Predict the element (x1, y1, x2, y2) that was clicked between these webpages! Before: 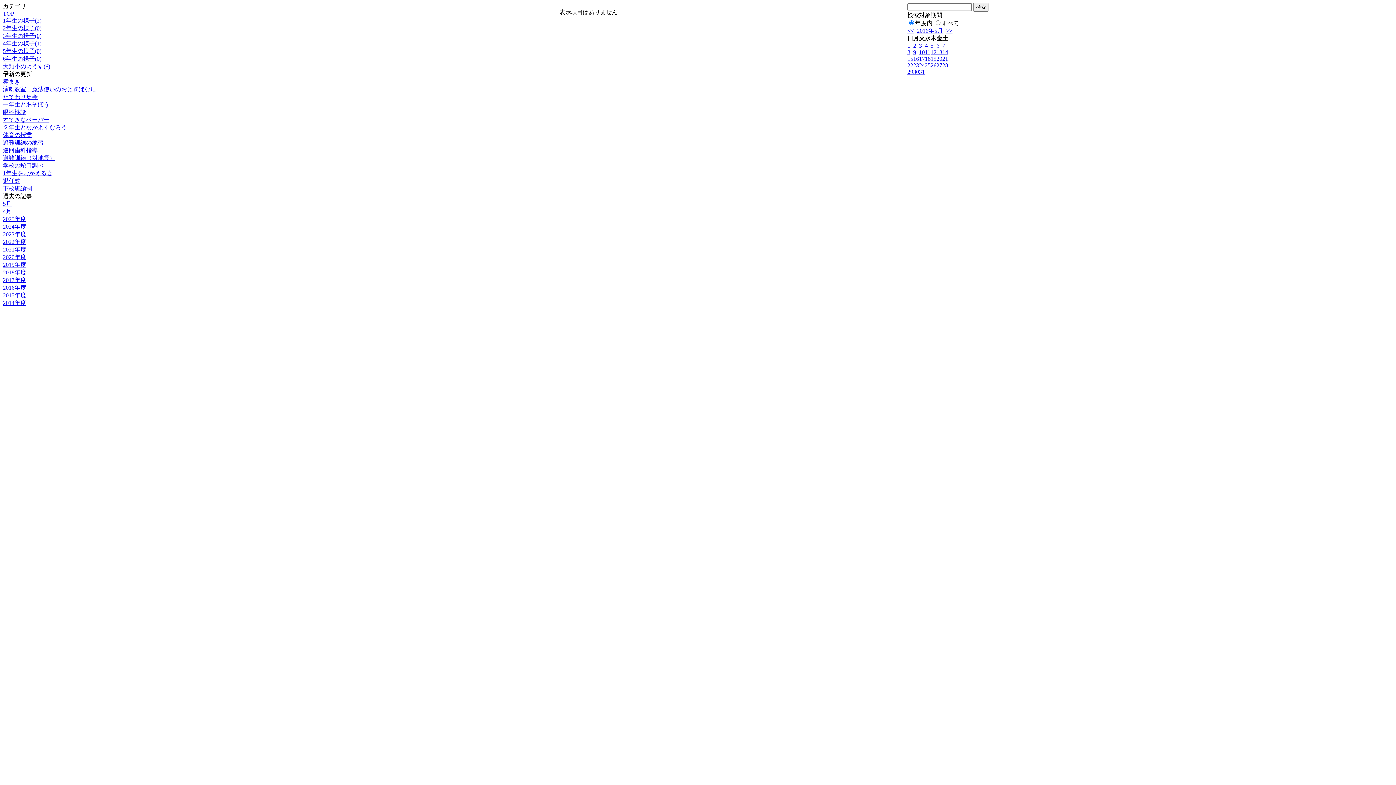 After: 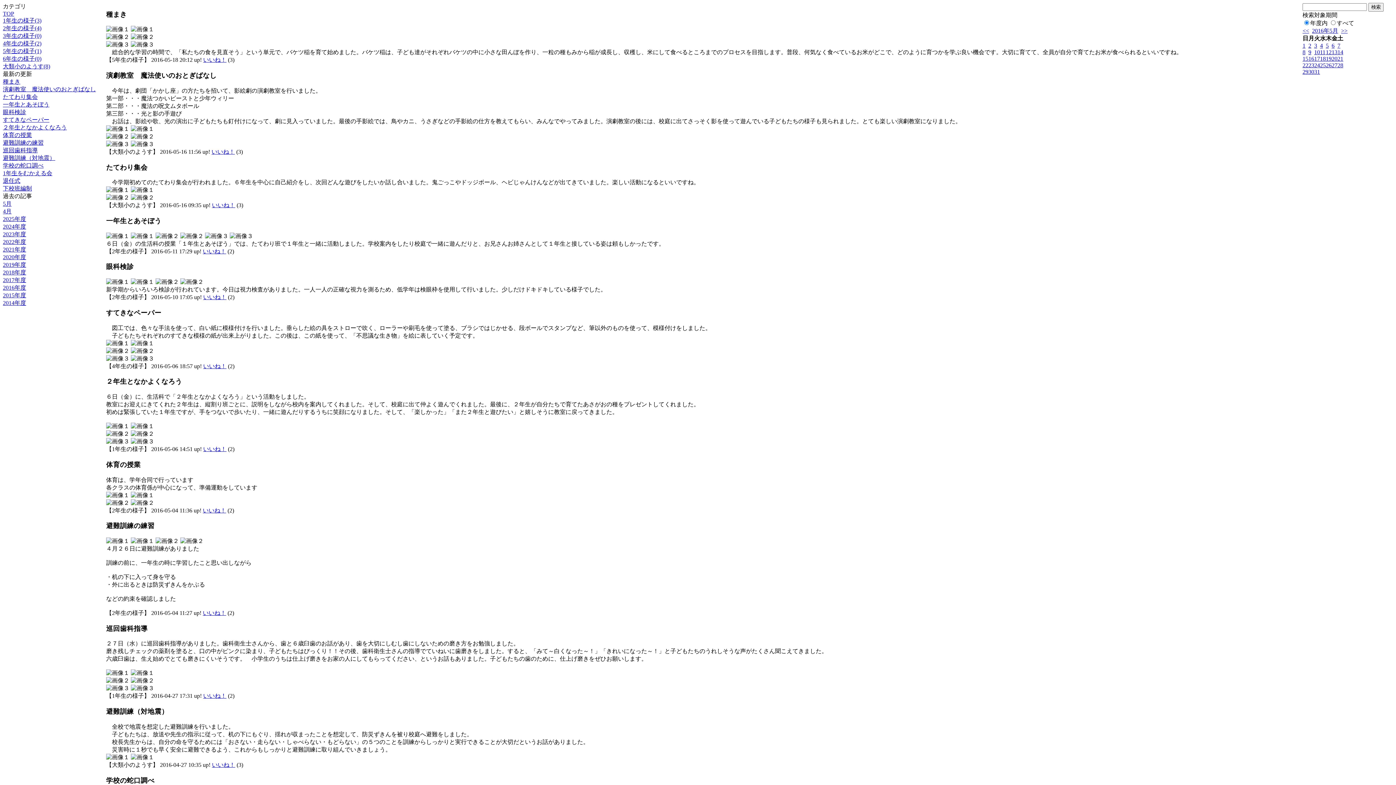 Action: label: 19 bbox: (930, 55, 936, 61)